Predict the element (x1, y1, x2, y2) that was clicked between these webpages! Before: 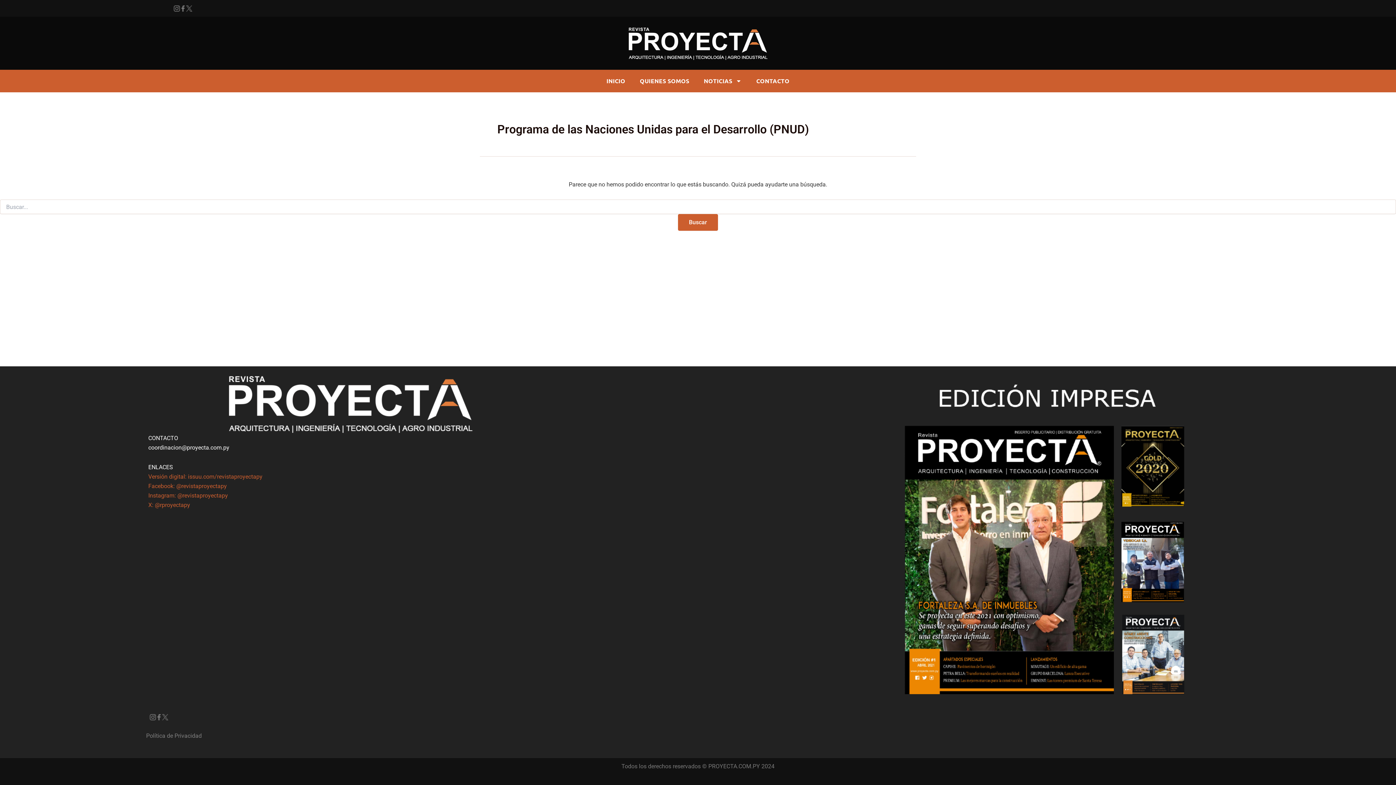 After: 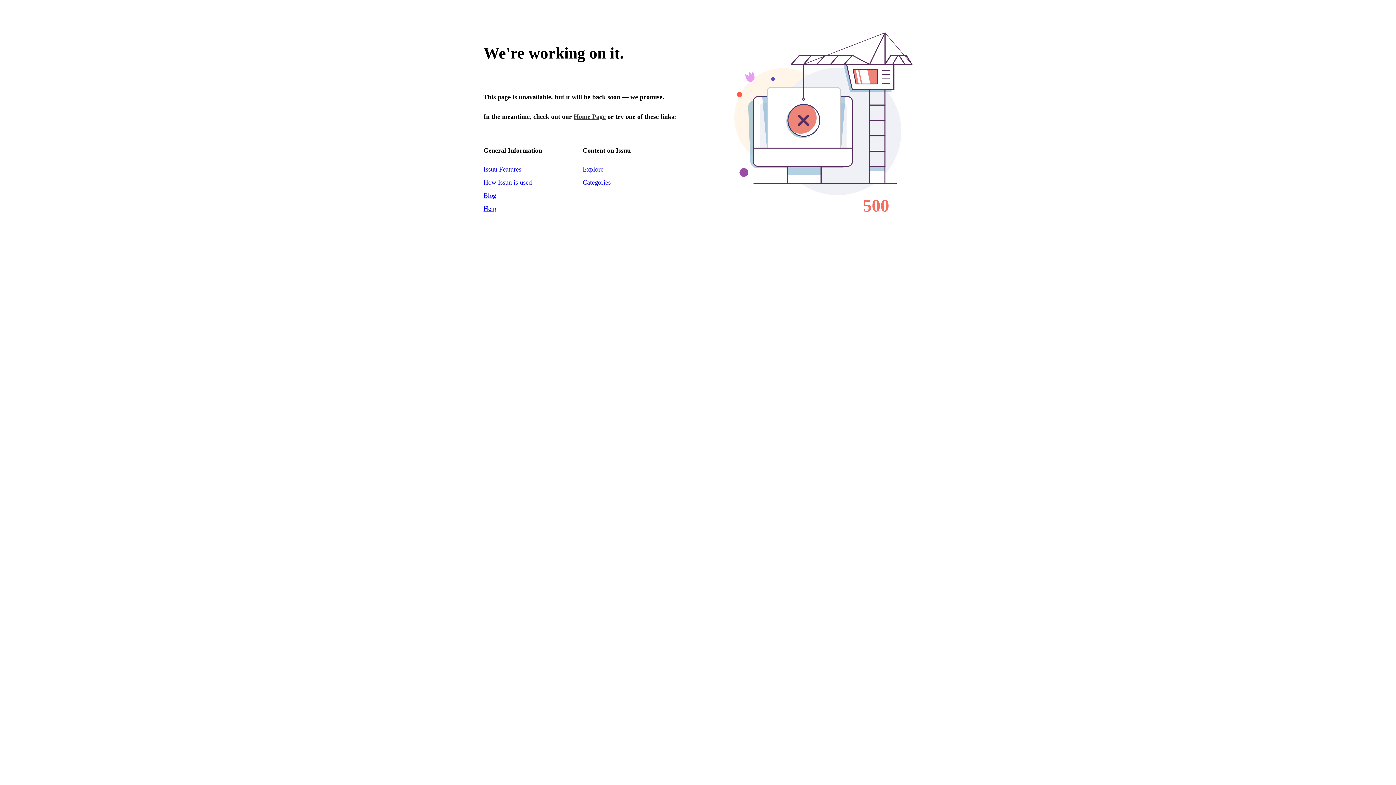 Action: bbox: (148, 473, 262, 480) label: Versión digital: issuu.com/revistaproyectapy